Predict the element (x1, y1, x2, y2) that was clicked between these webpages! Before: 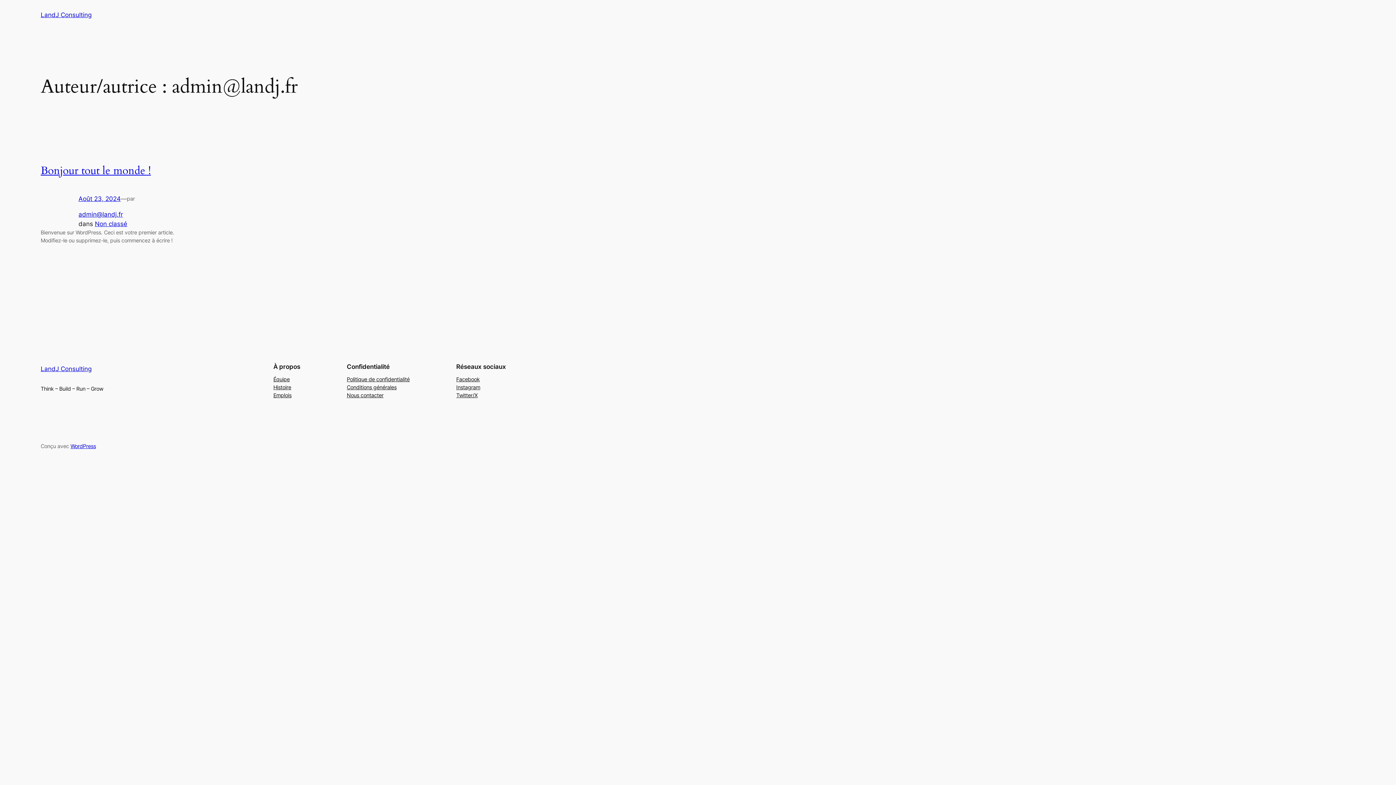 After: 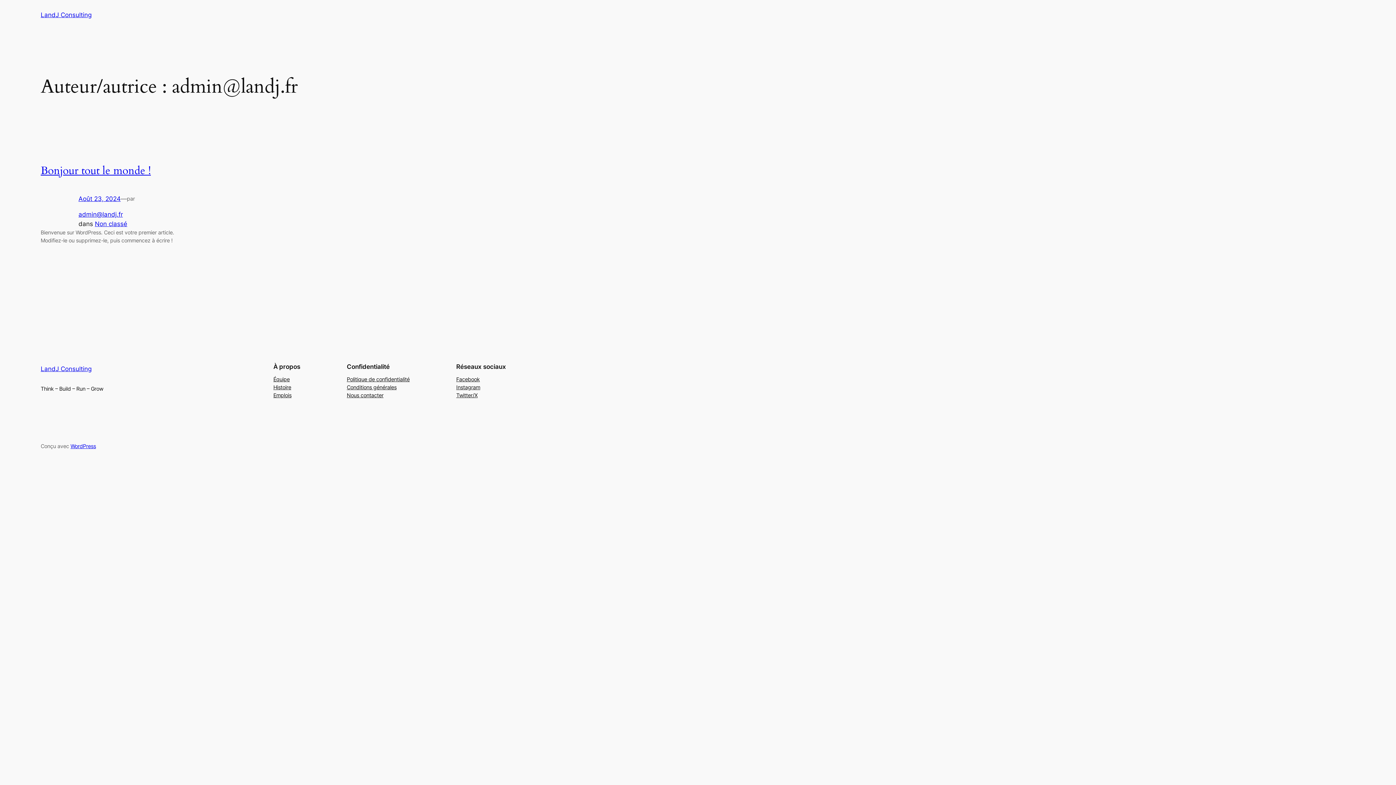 Action: bbox: (456, 391, 477, 399) label: Twitter/X